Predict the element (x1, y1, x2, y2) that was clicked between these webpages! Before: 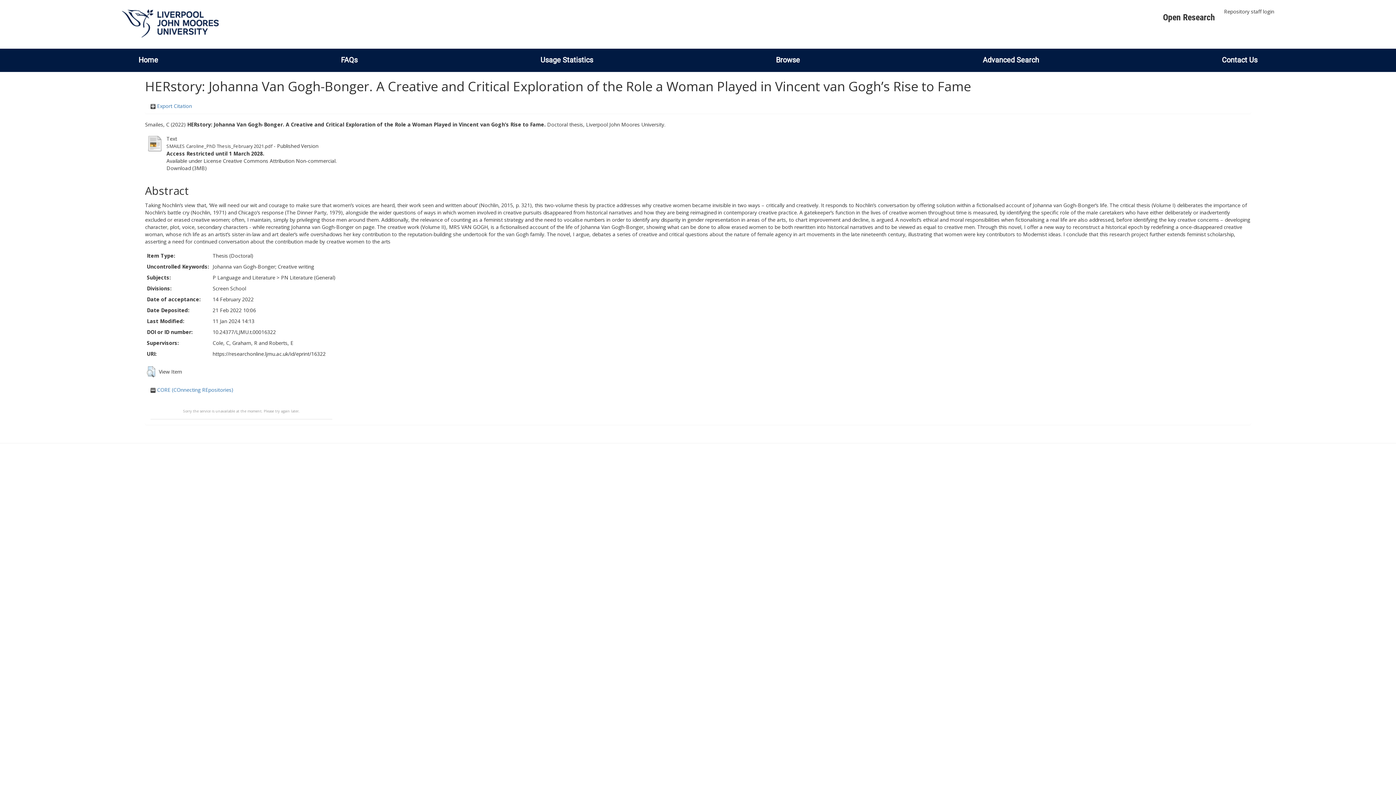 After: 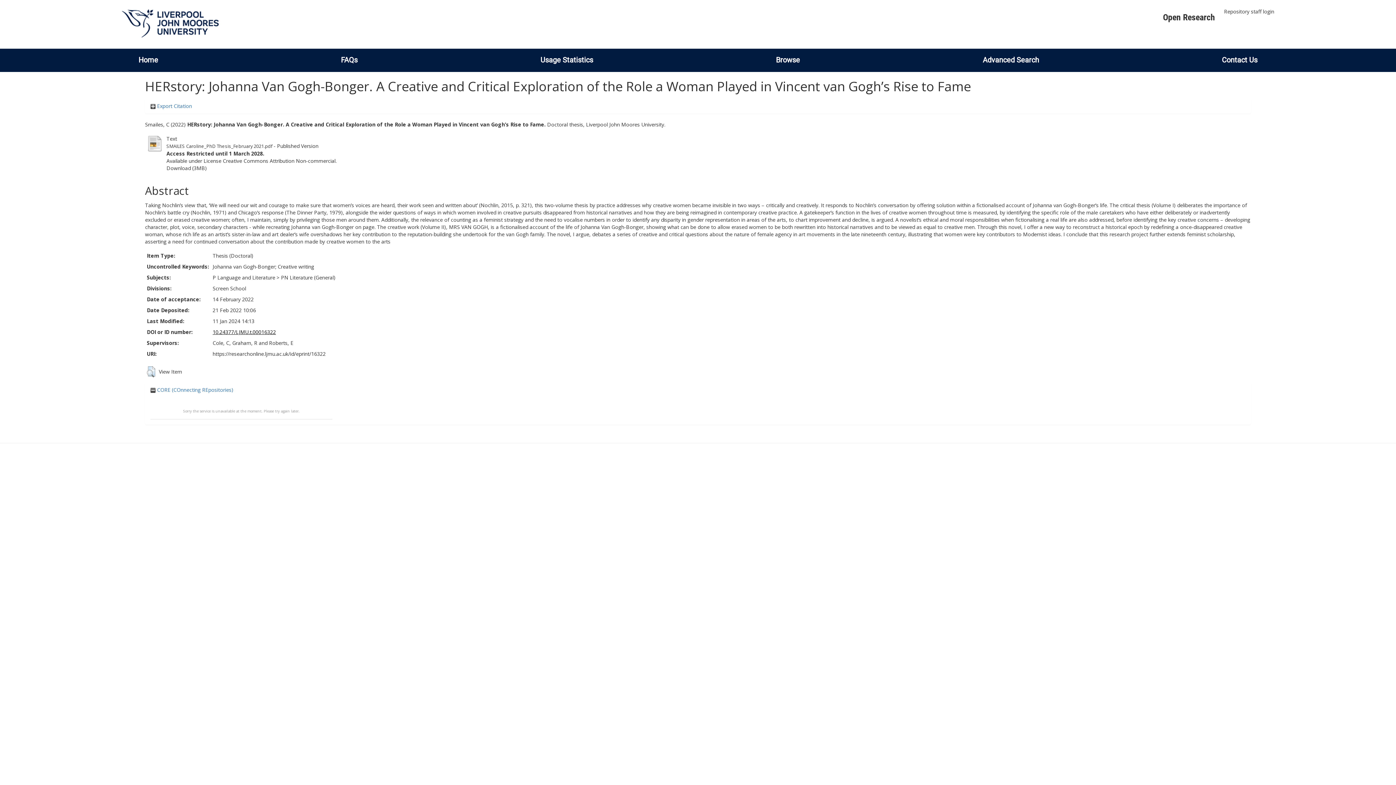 Action: bbox: (212, 328, 276, 335) label: 10.24377/LJMU.t.00016322